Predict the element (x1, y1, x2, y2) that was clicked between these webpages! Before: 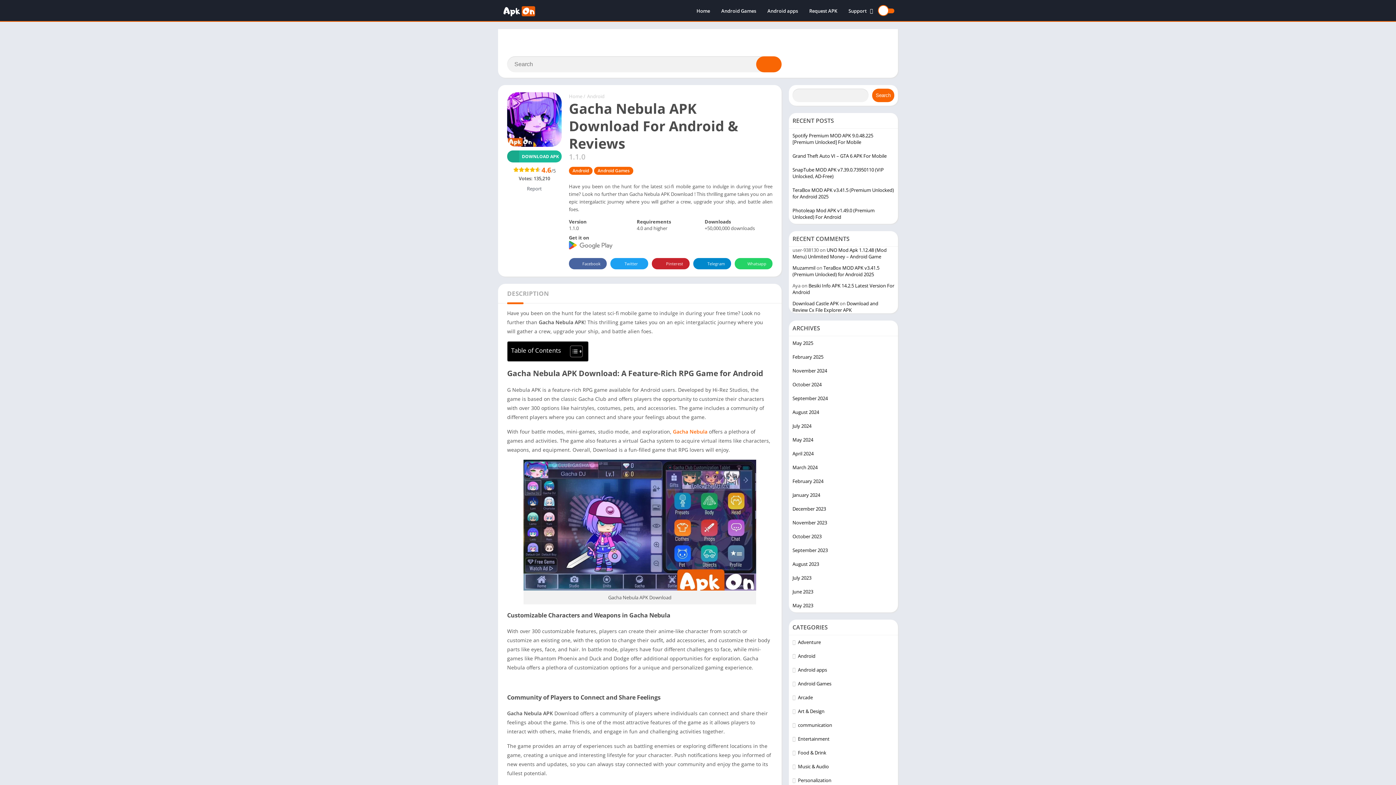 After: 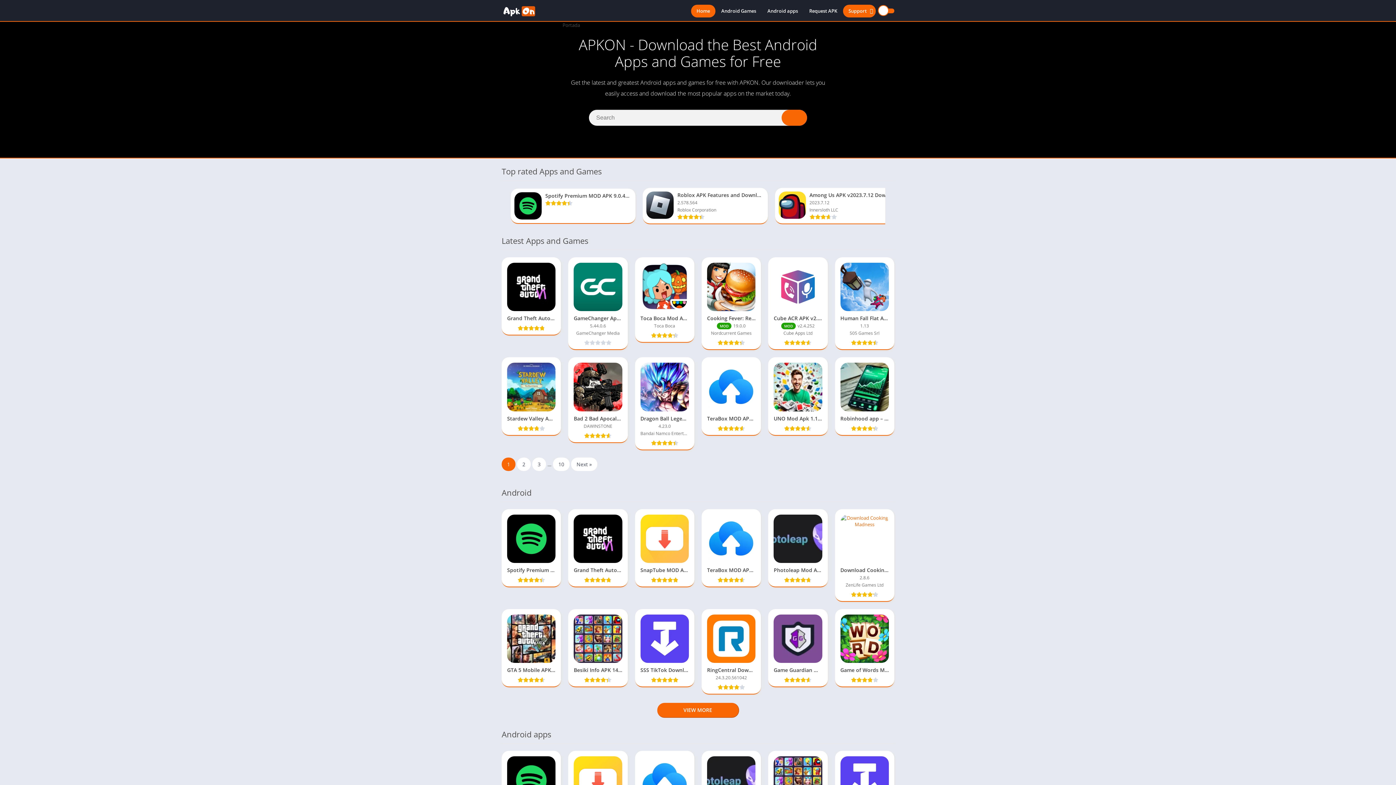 Action: bbox: (792, 340, 813, 346) label: May 2025